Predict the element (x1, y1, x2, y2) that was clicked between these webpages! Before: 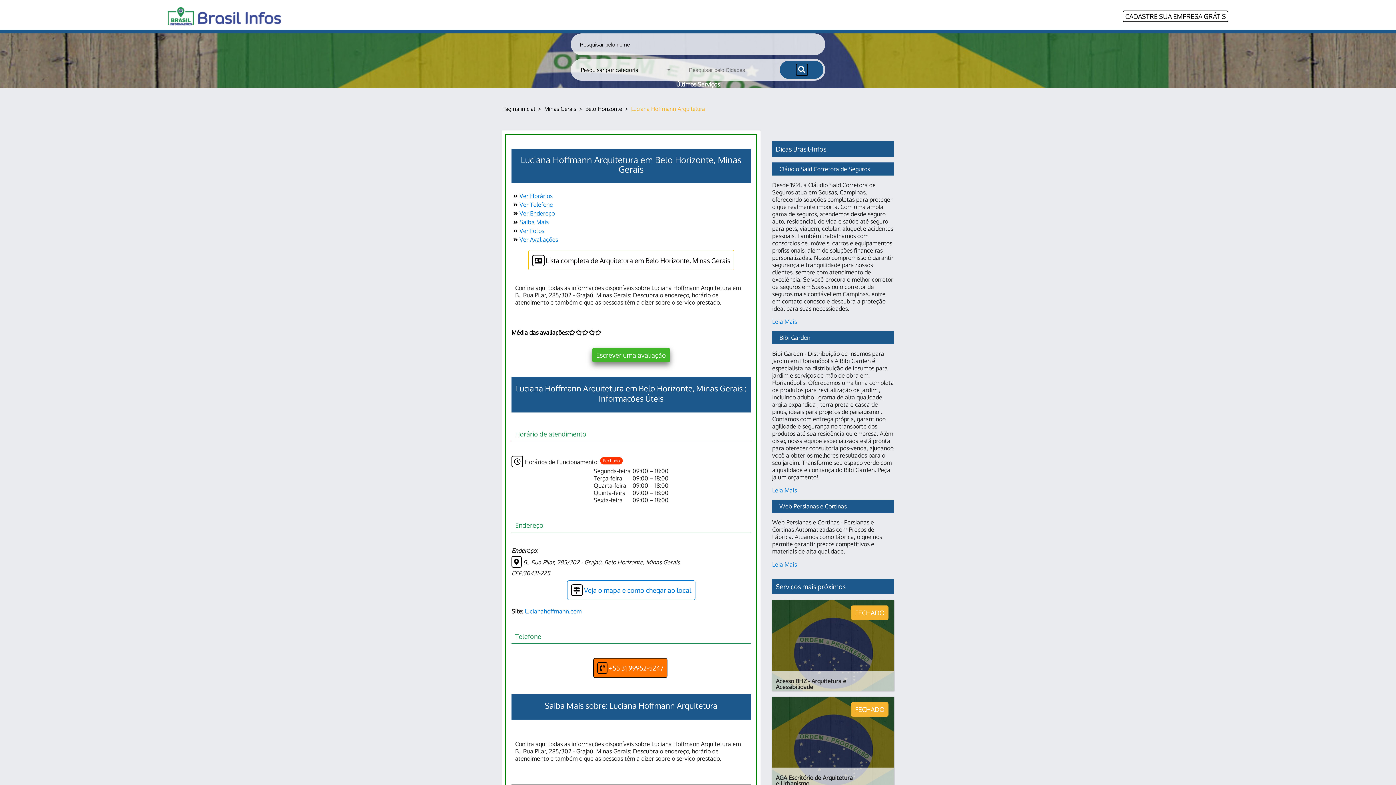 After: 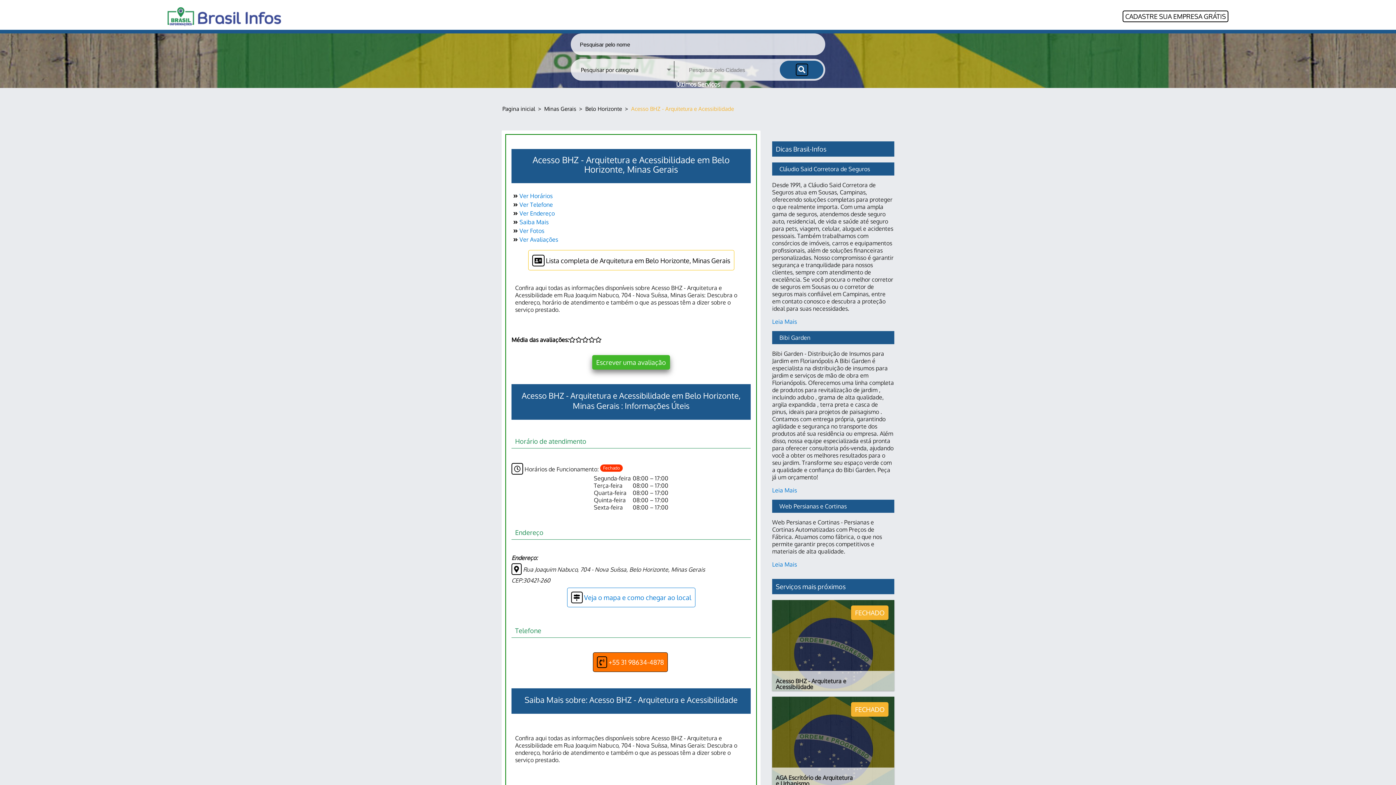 Action: bbox: (772, 600, 894, 691) label:  
Acesso BHZ - Arquitetura e Acessibilidade
Arquitetura;
Rua Joaquim Nabuco, 704 - Nova Suíssa, Belo Horizonte, mg 30421-260
+55 31 98634-4878
FECHADO